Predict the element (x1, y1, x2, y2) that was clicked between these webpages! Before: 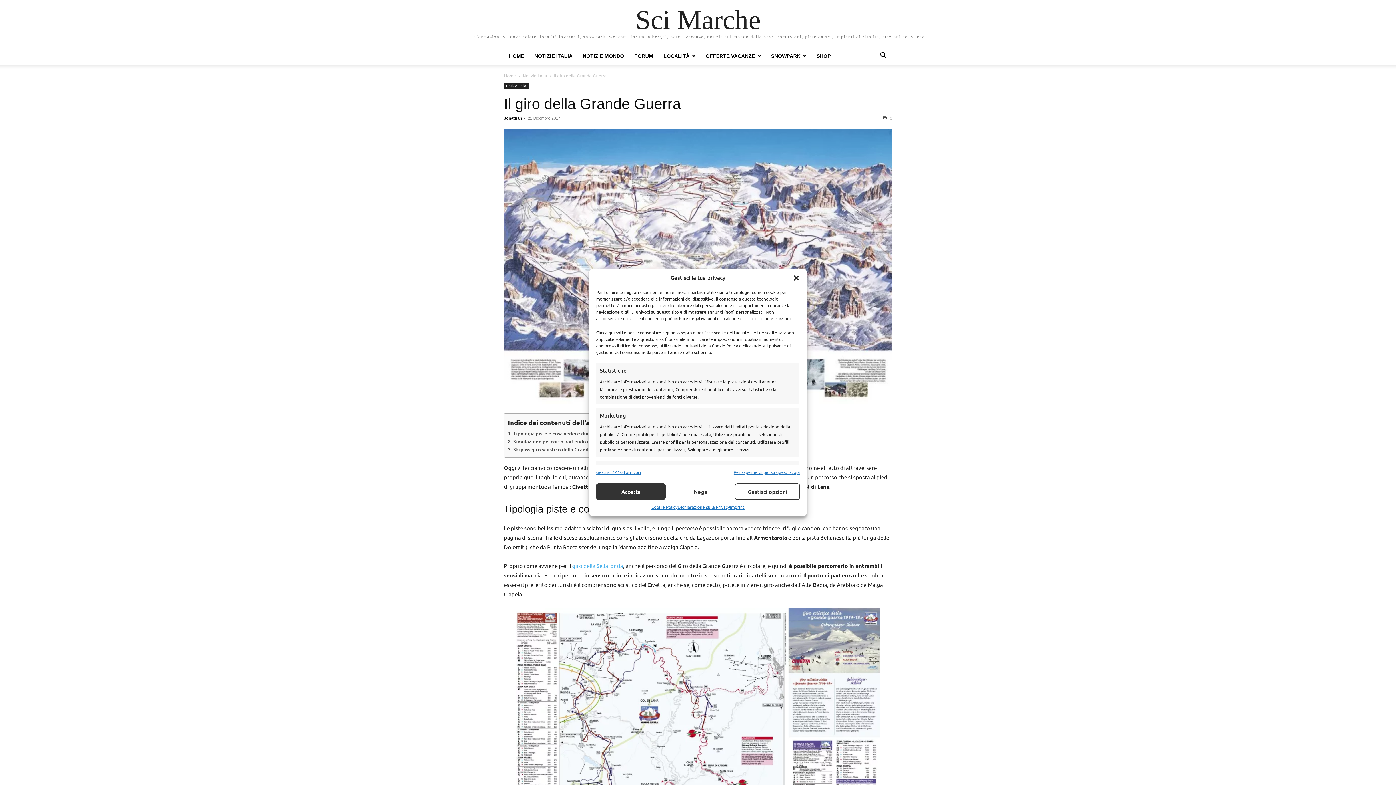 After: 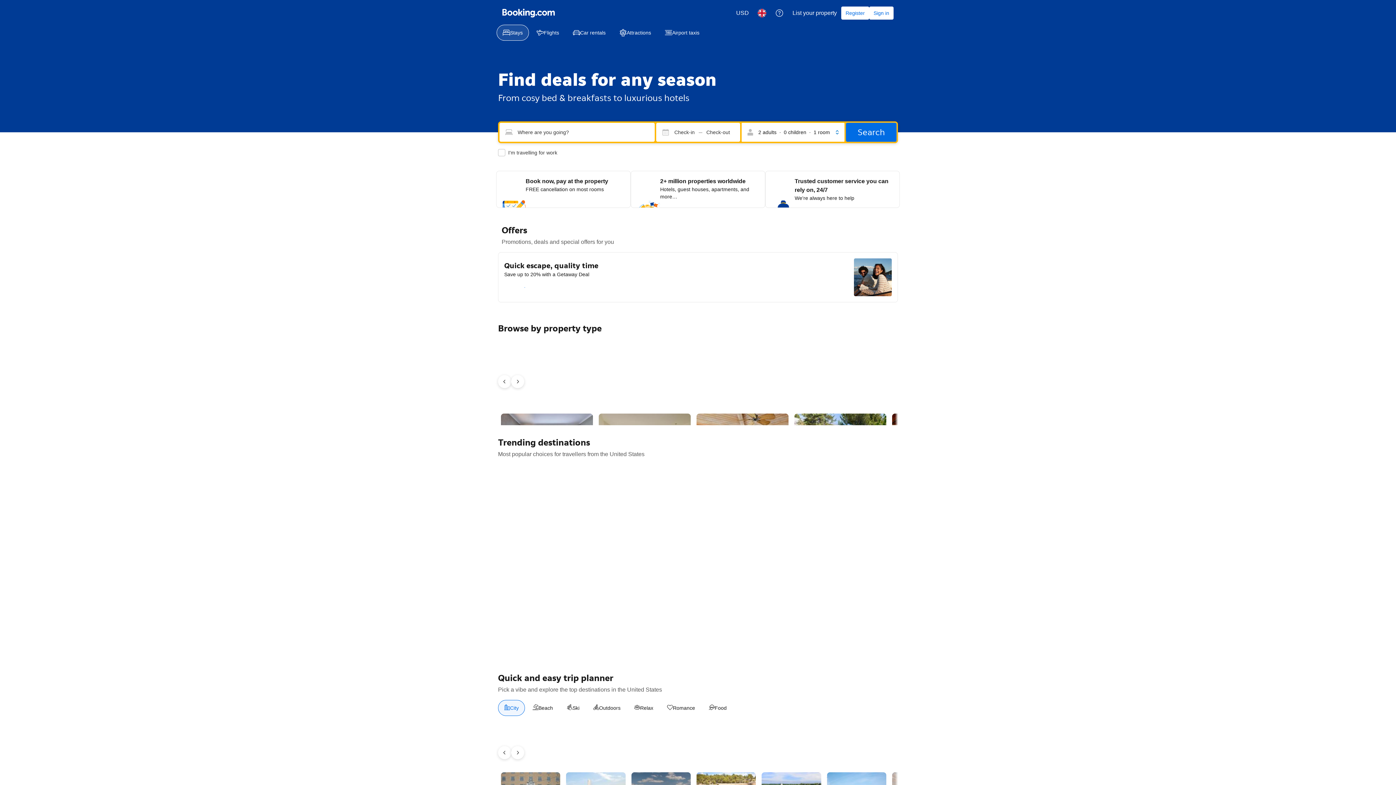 Action: label: OFFERTE VACANZE bbox: (700, 53, 766, 58)